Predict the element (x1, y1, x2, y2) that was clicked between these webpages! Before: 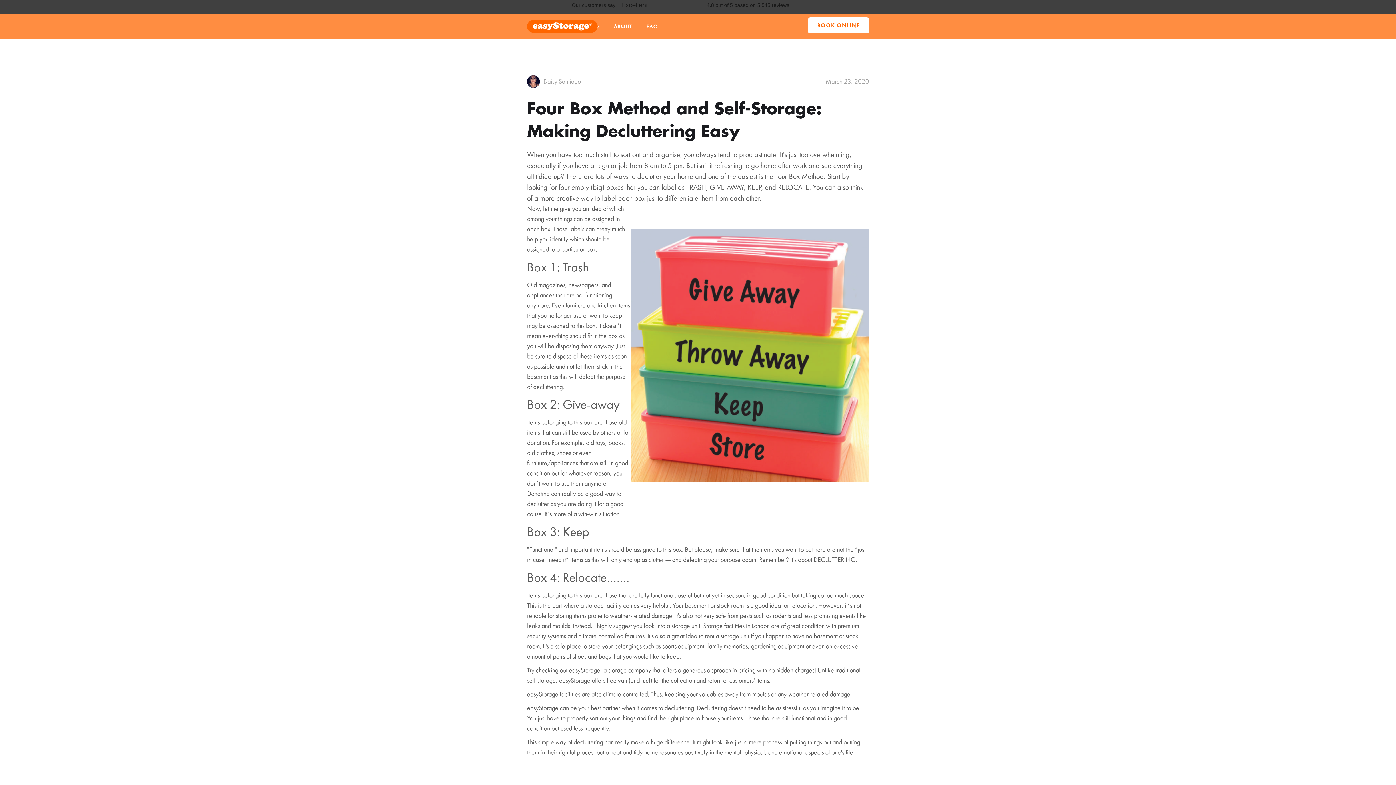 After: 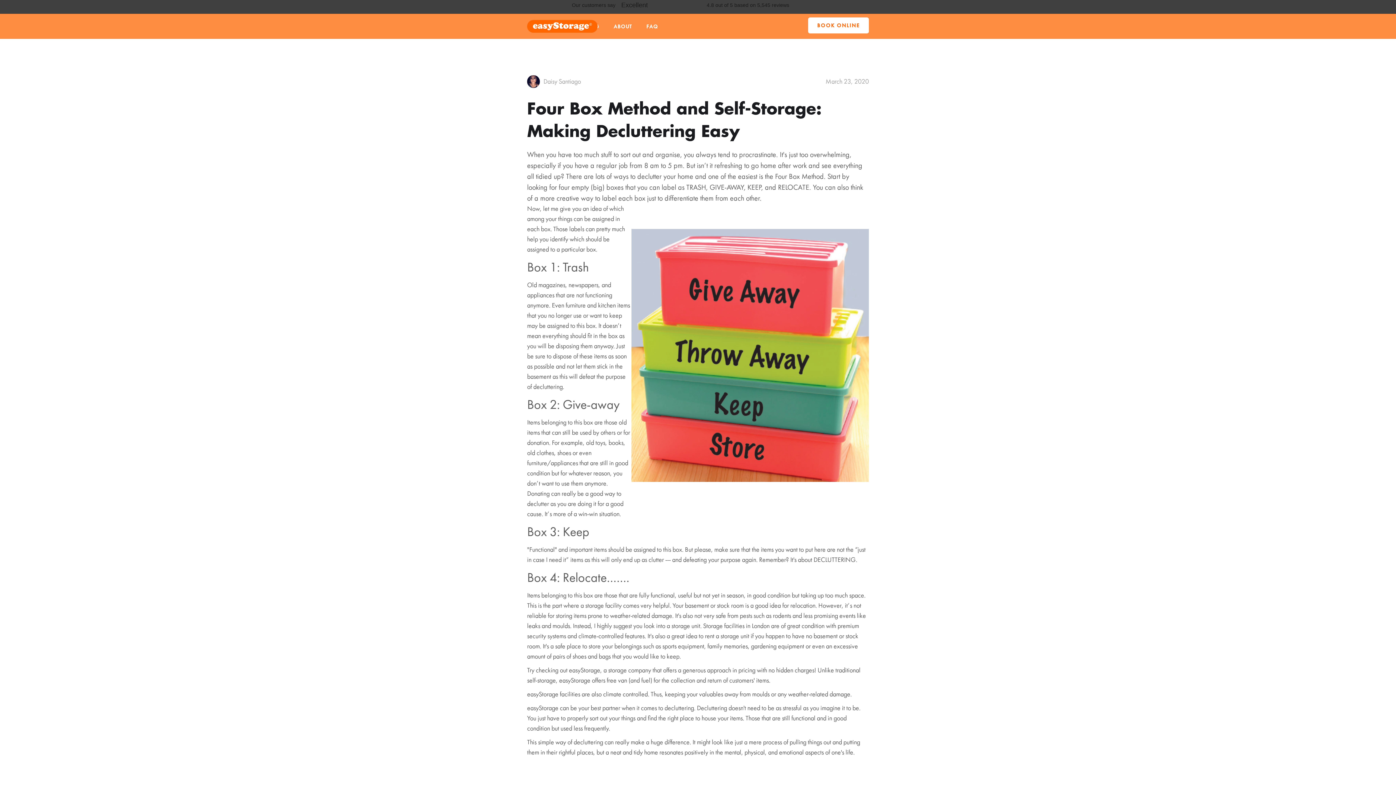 Action: label: BOOK ONLINE bbox: (808, 17, 869, 33)